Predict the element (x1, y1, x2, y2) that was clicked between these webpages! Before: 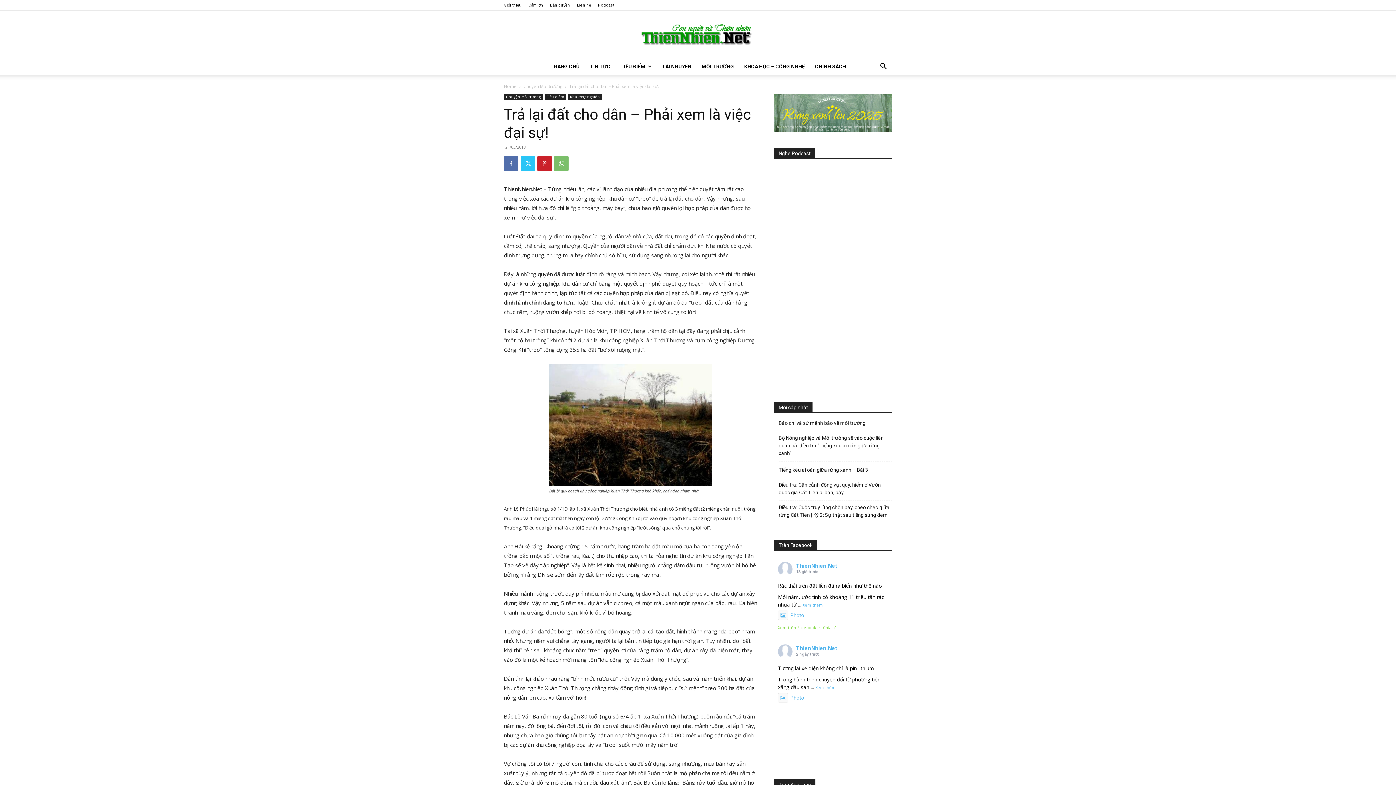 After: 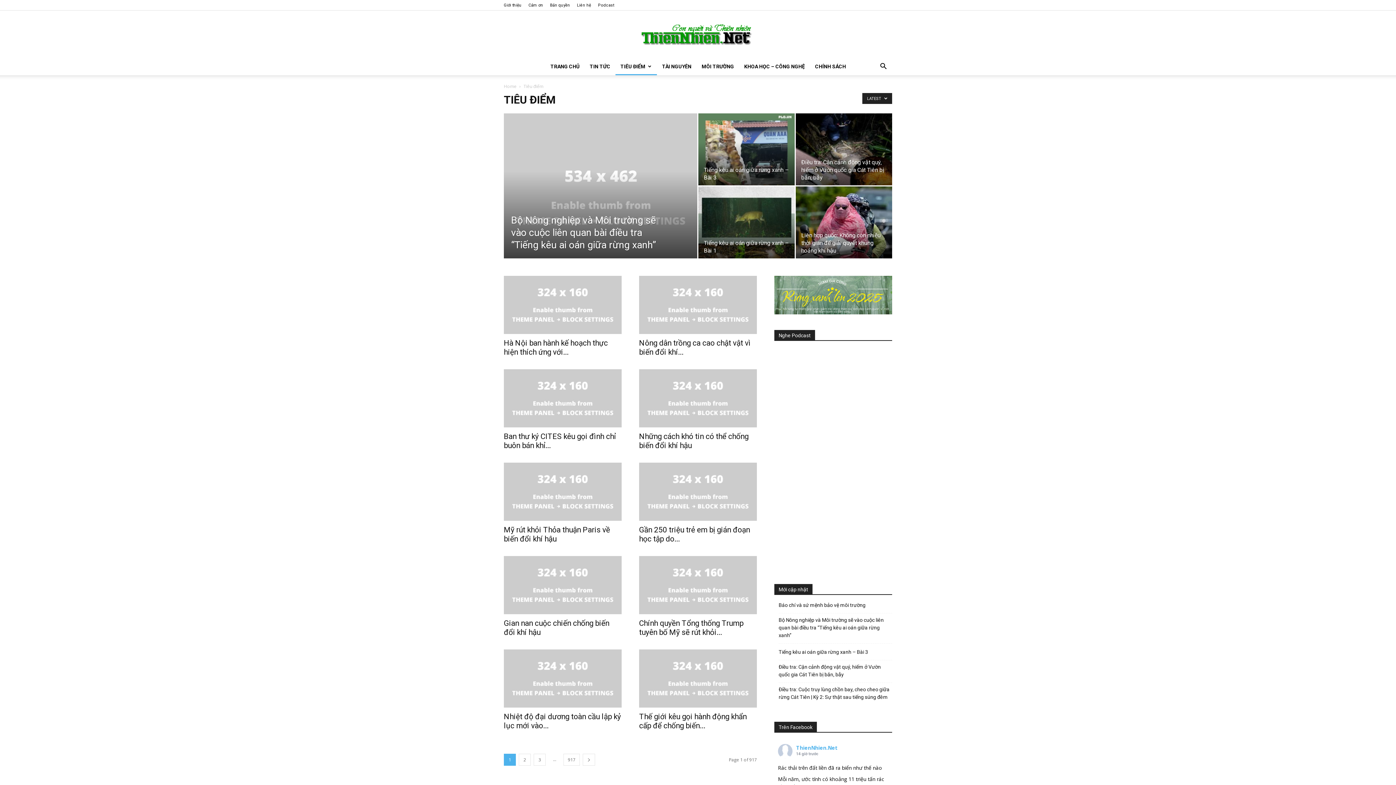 Action: label: Tiêu điểm bbox: (544, 93, 566, 100)